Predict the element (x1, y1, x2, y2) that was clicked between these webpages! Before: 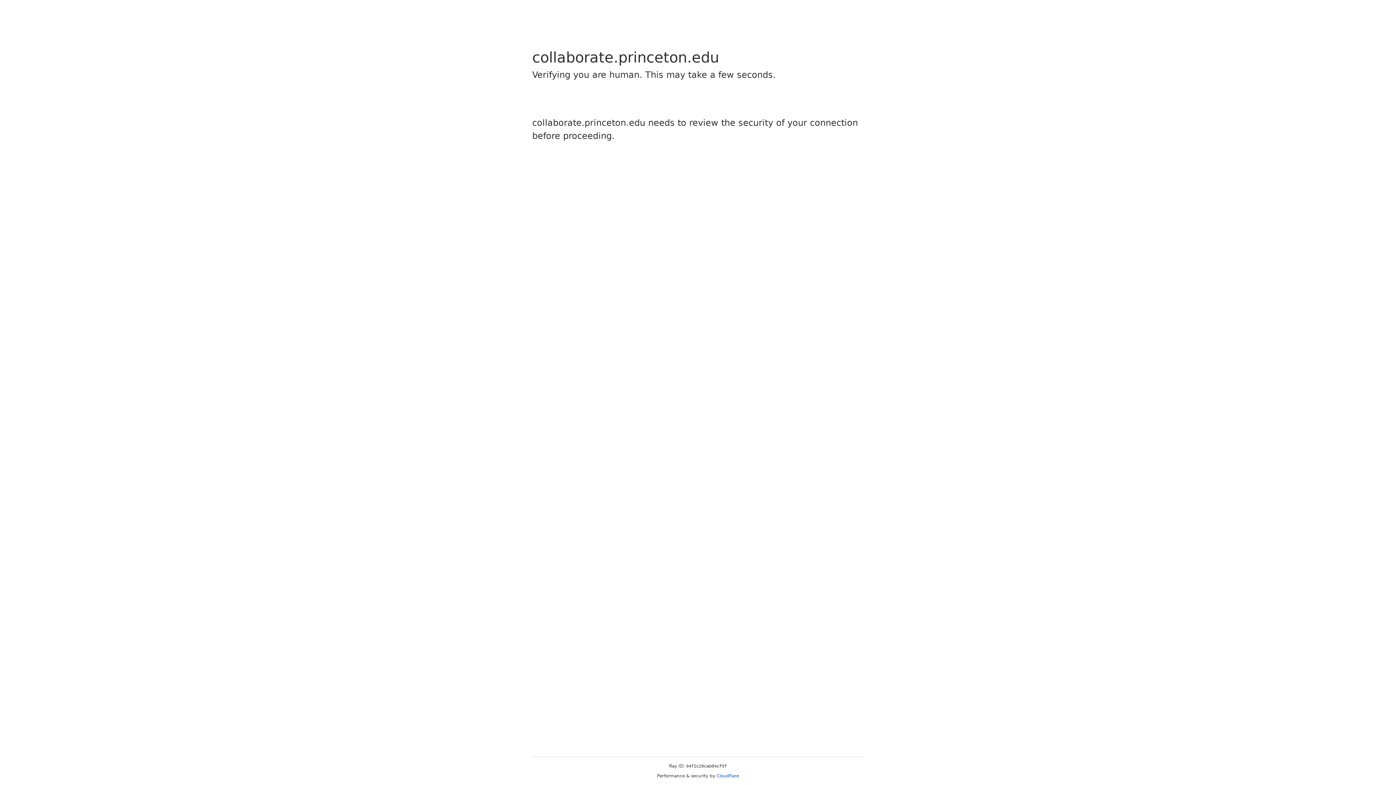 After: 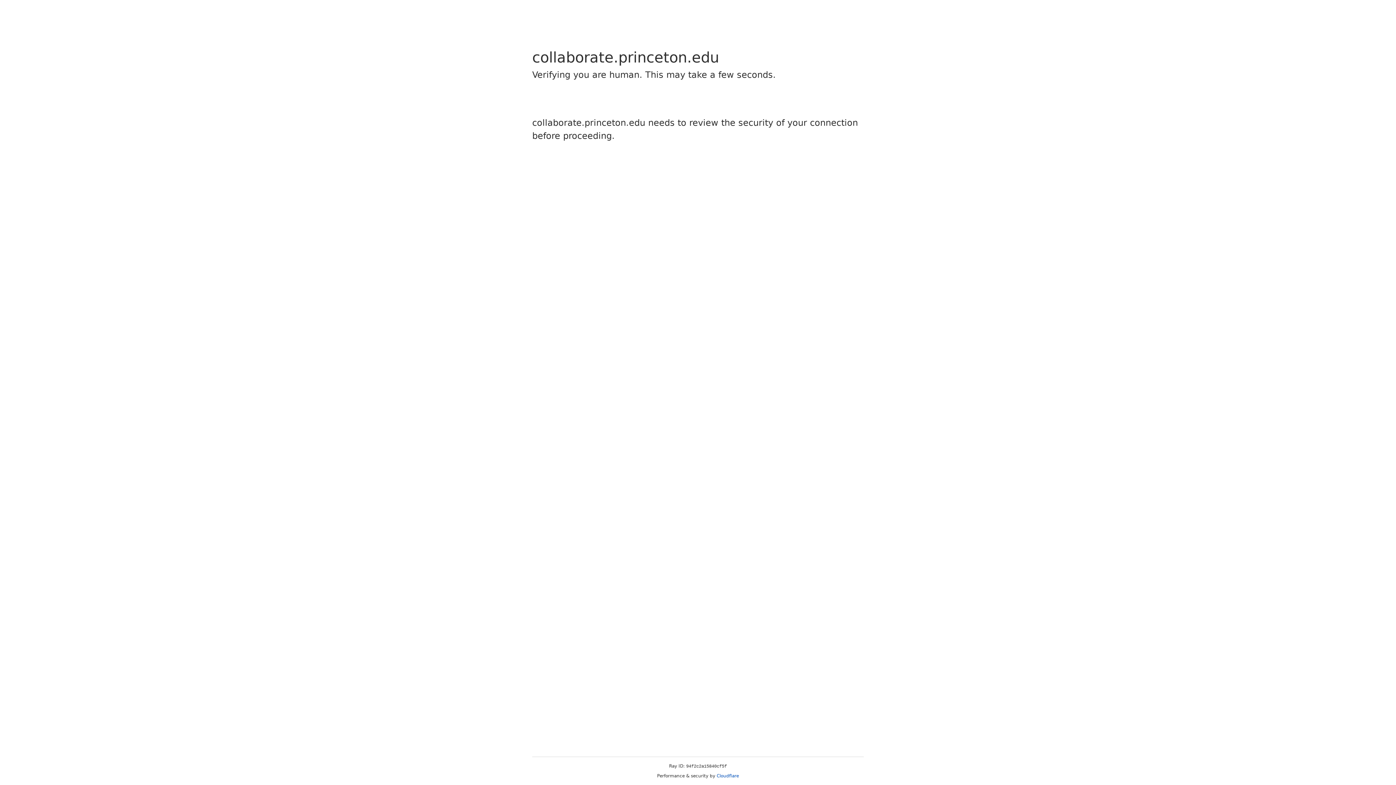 Action: label: Cloudflare bbox: (716, 773, 739, 778)